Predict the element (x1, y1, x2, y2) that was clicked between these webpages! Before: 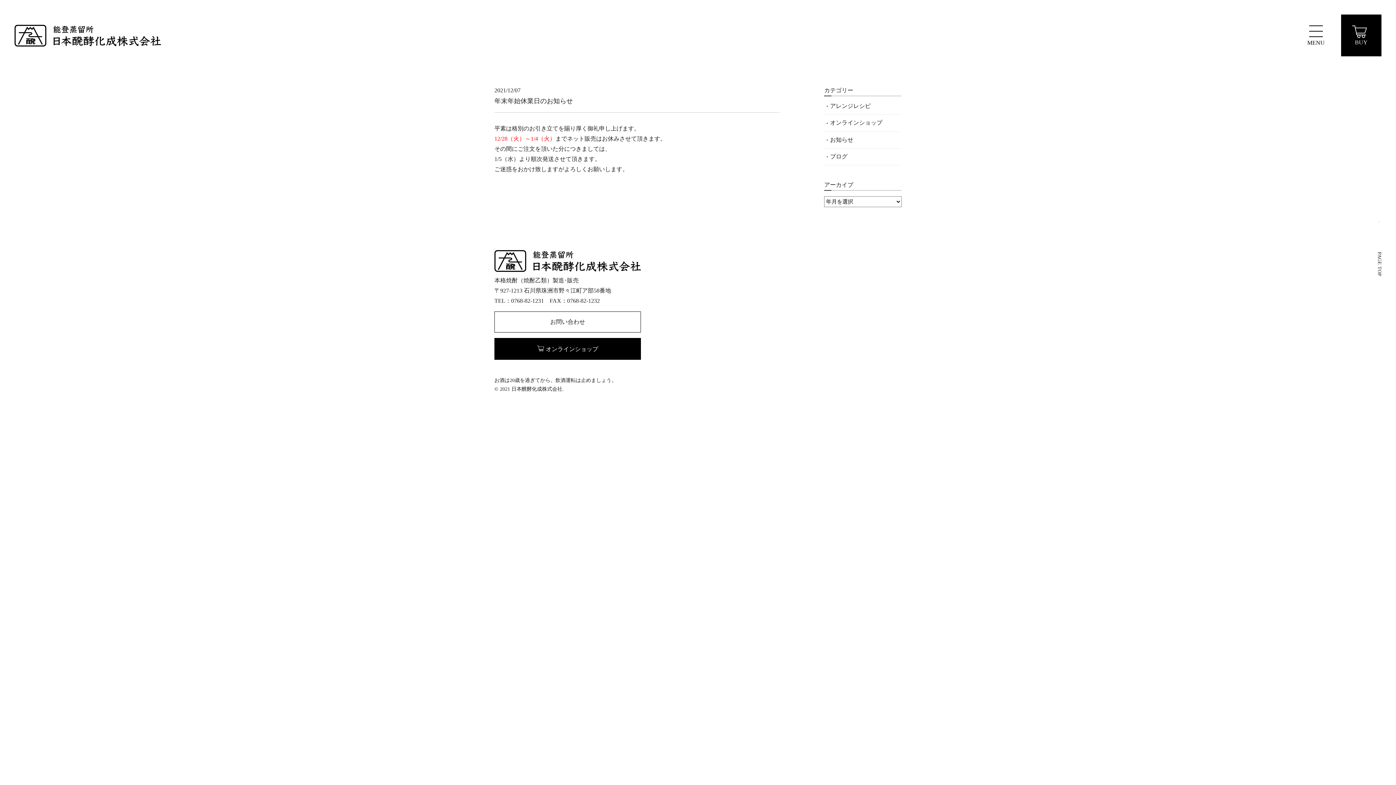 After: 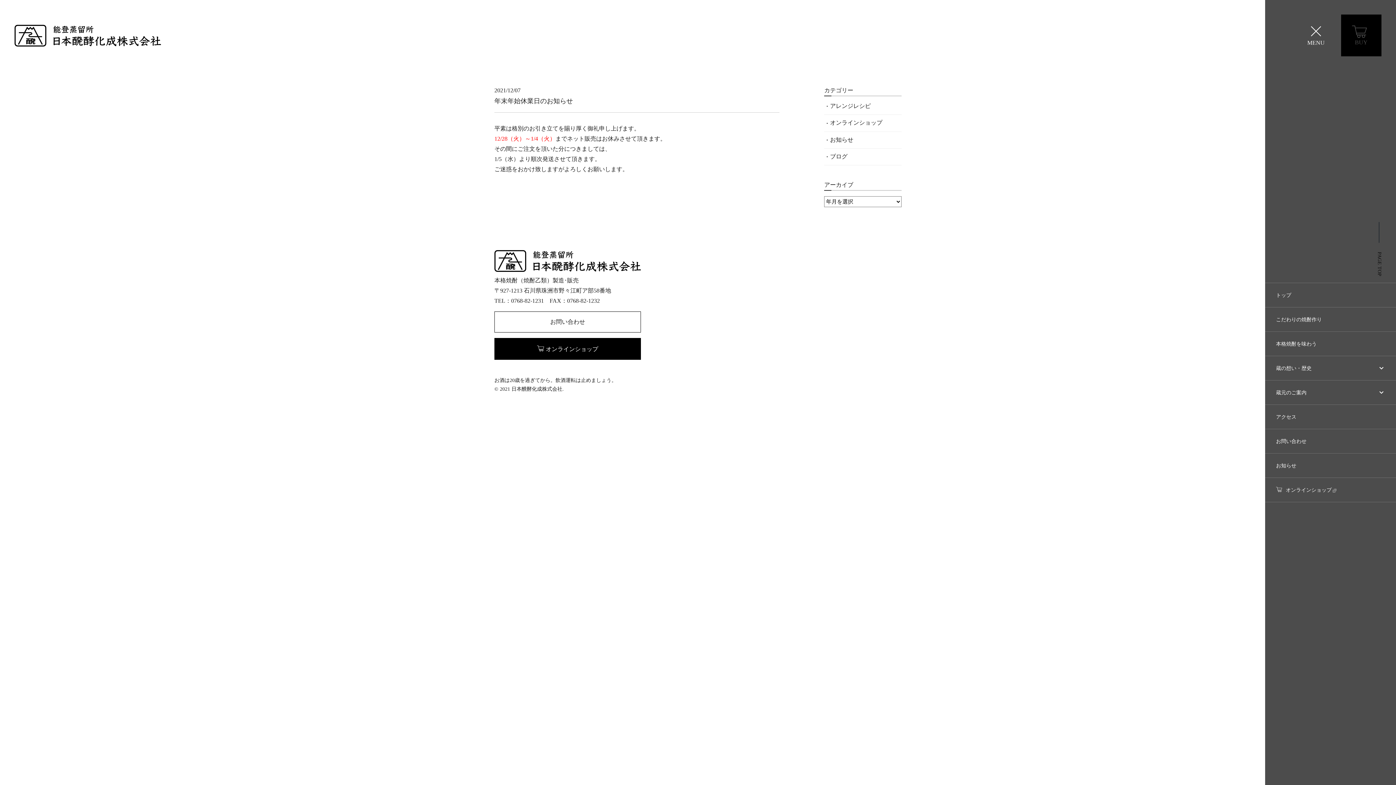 Action: label: MENU bbox: (1307, 25, 1325, 45)